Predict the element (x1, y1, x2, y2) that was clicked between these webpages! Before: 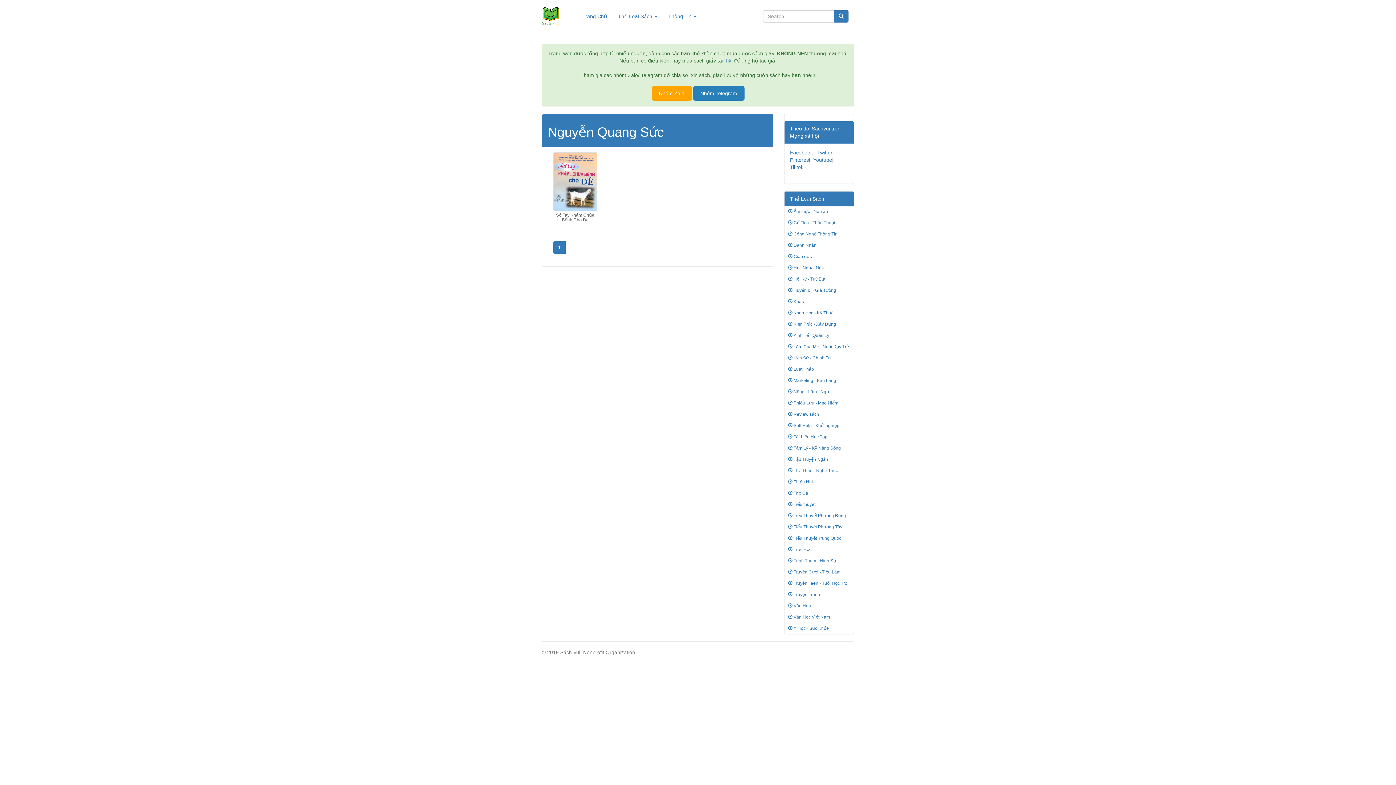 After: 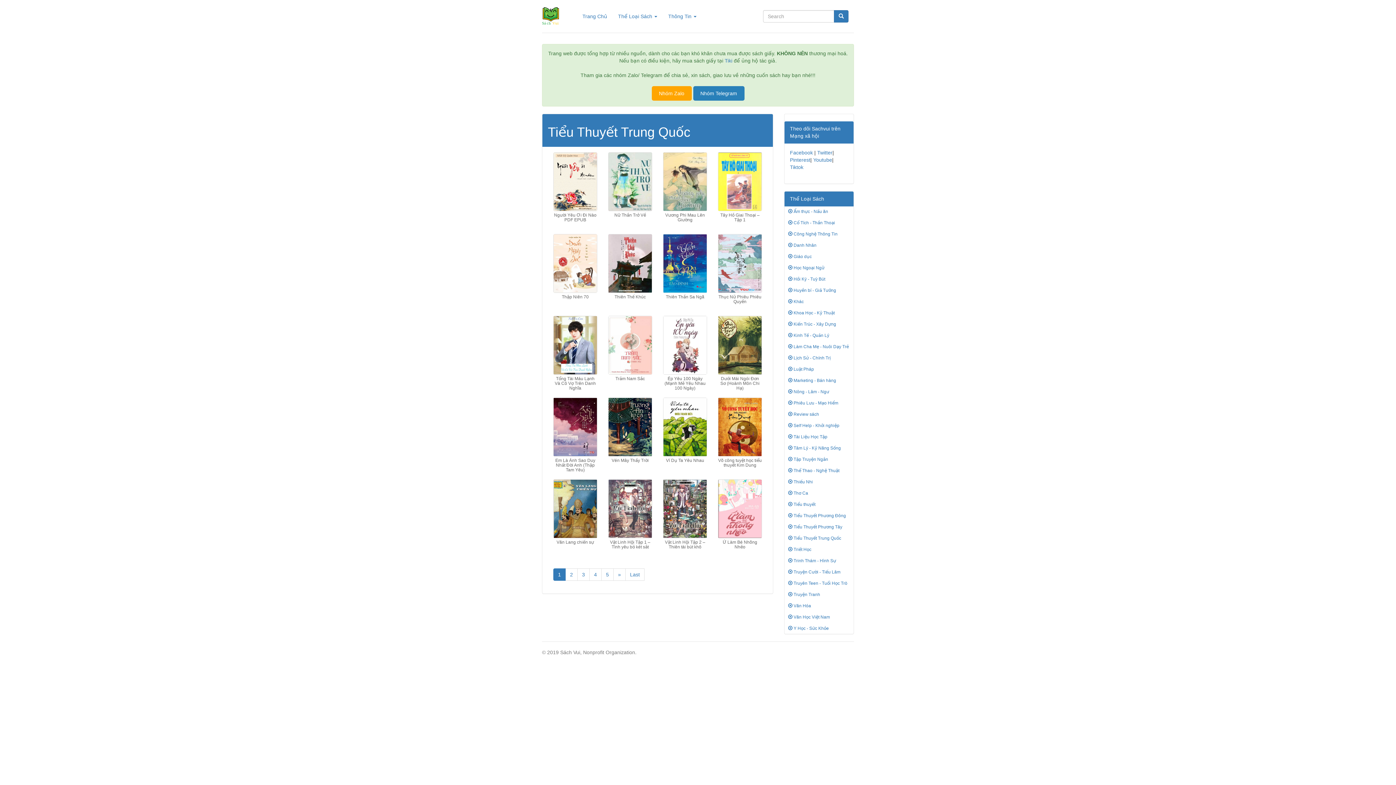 Action: label:  Tiểu Thuyết Trung Quốc bbox: (784, 533, 853, 544)